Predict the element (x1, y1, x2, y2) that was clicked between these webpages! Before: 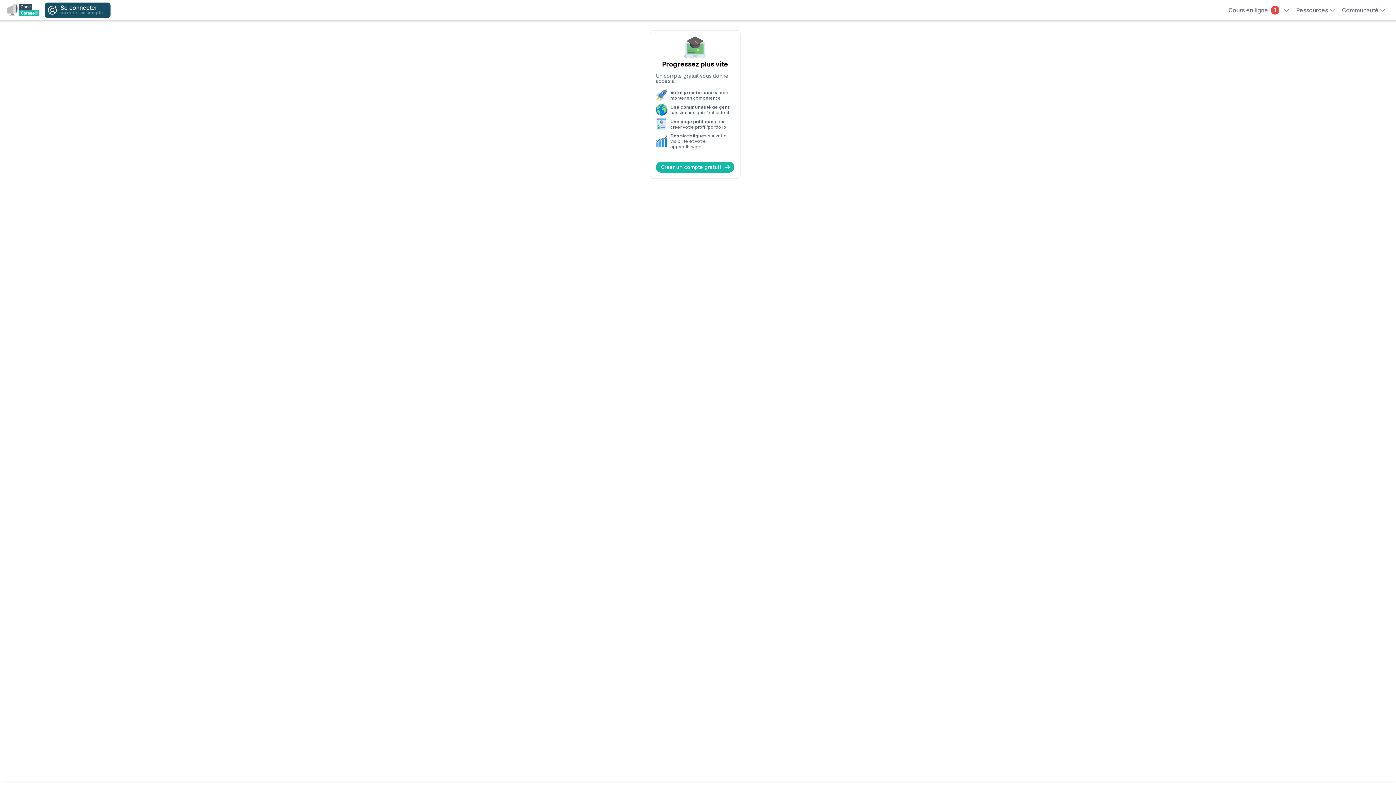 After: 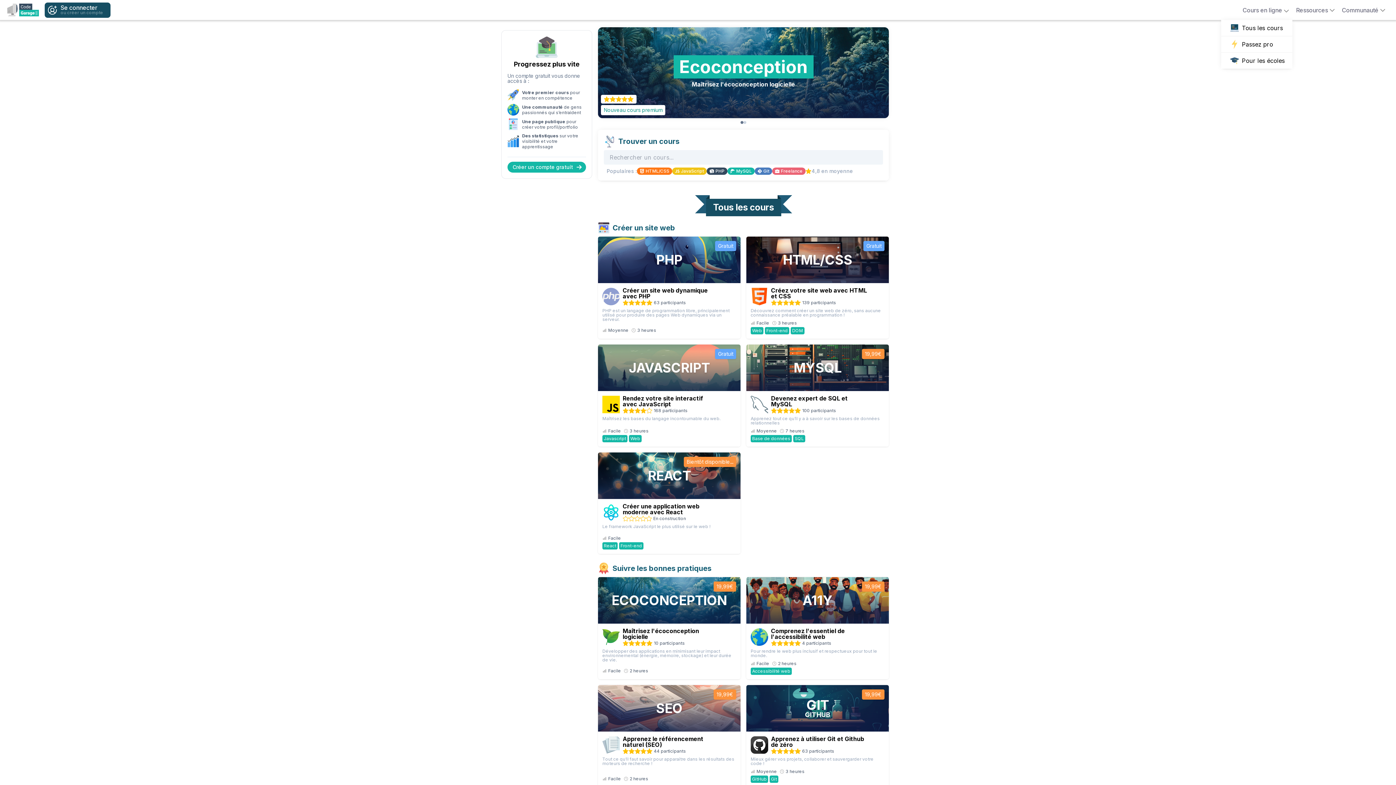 Action: bbox: (1228, 5, 1289, 14) label: Cours en ligne
1